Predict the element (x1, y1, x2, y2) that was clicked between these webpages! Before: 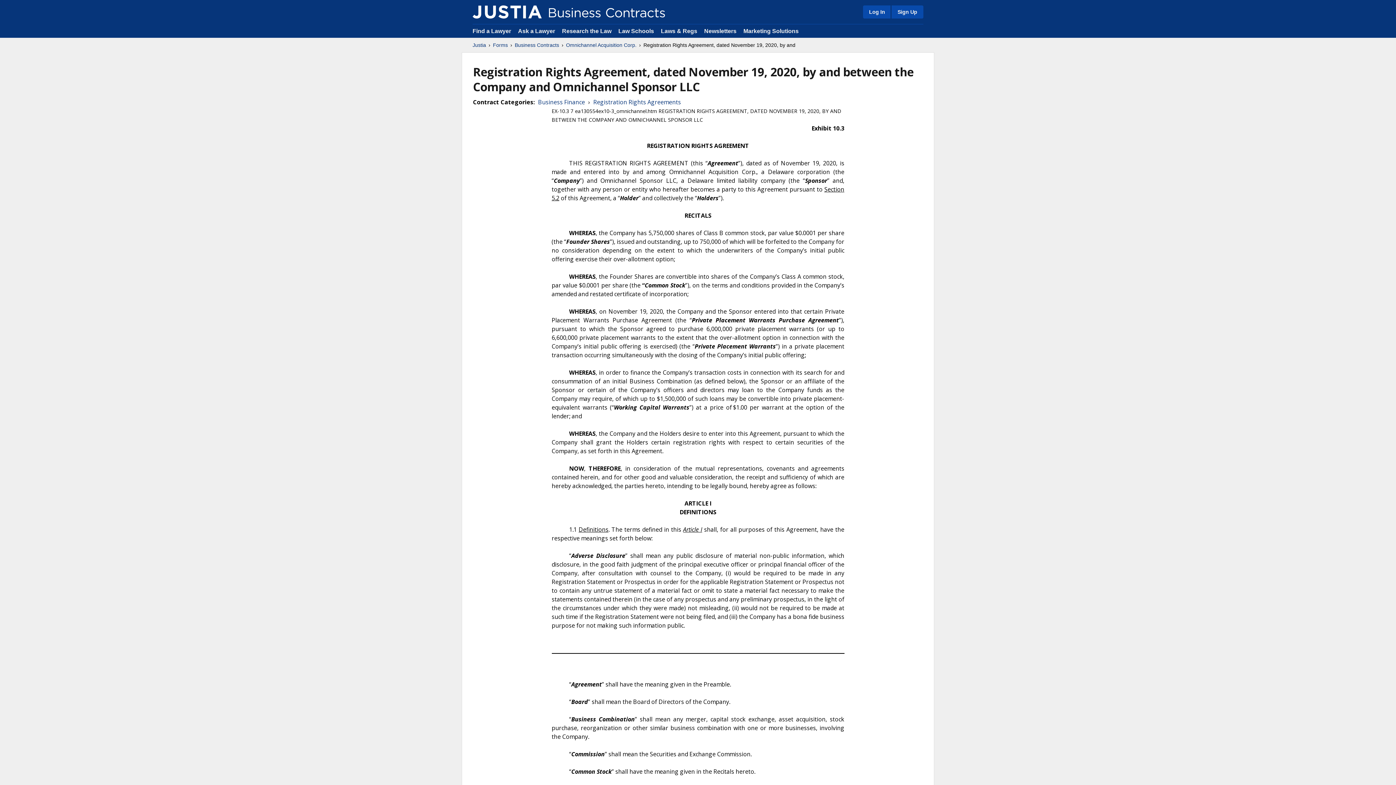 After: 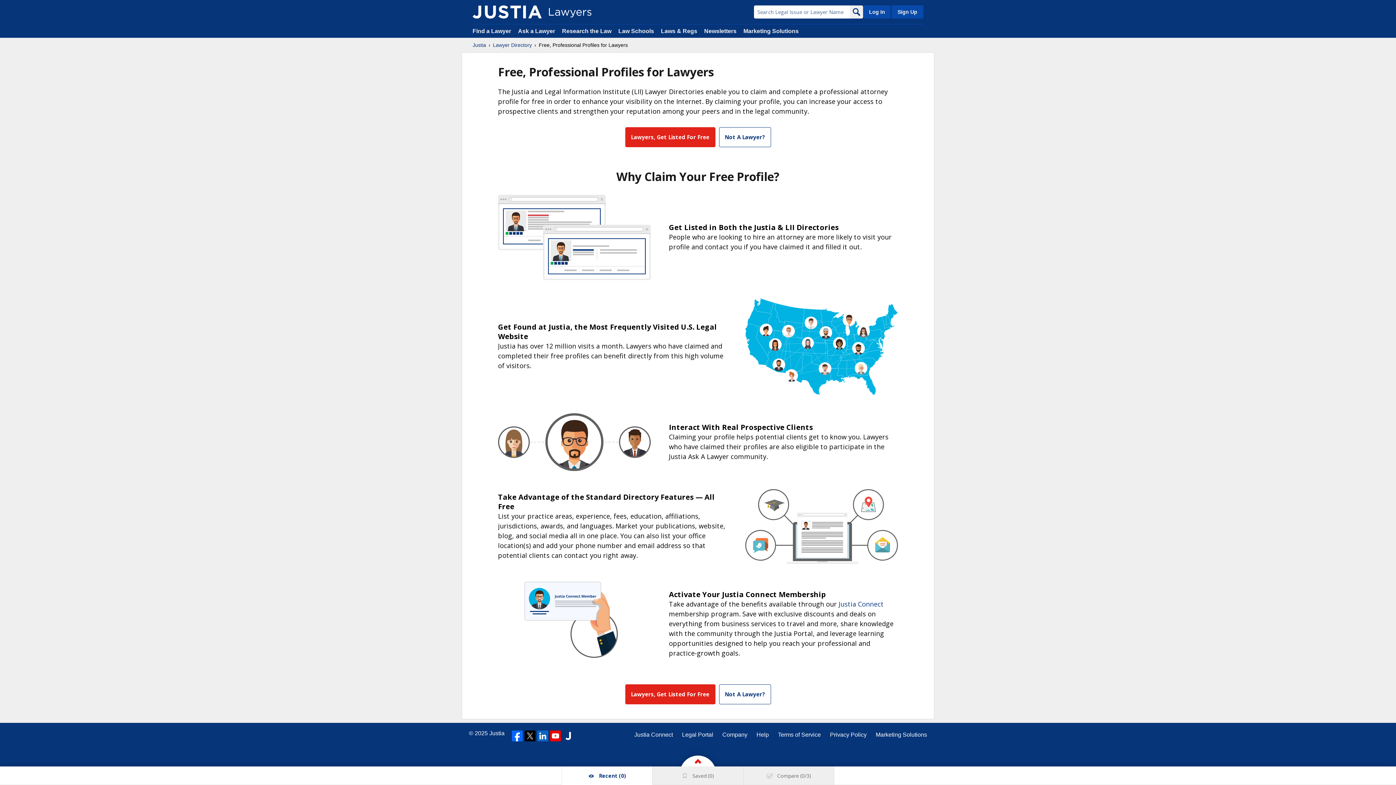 Action: bbox: (890, 5, 923, 18) label: Sign Up